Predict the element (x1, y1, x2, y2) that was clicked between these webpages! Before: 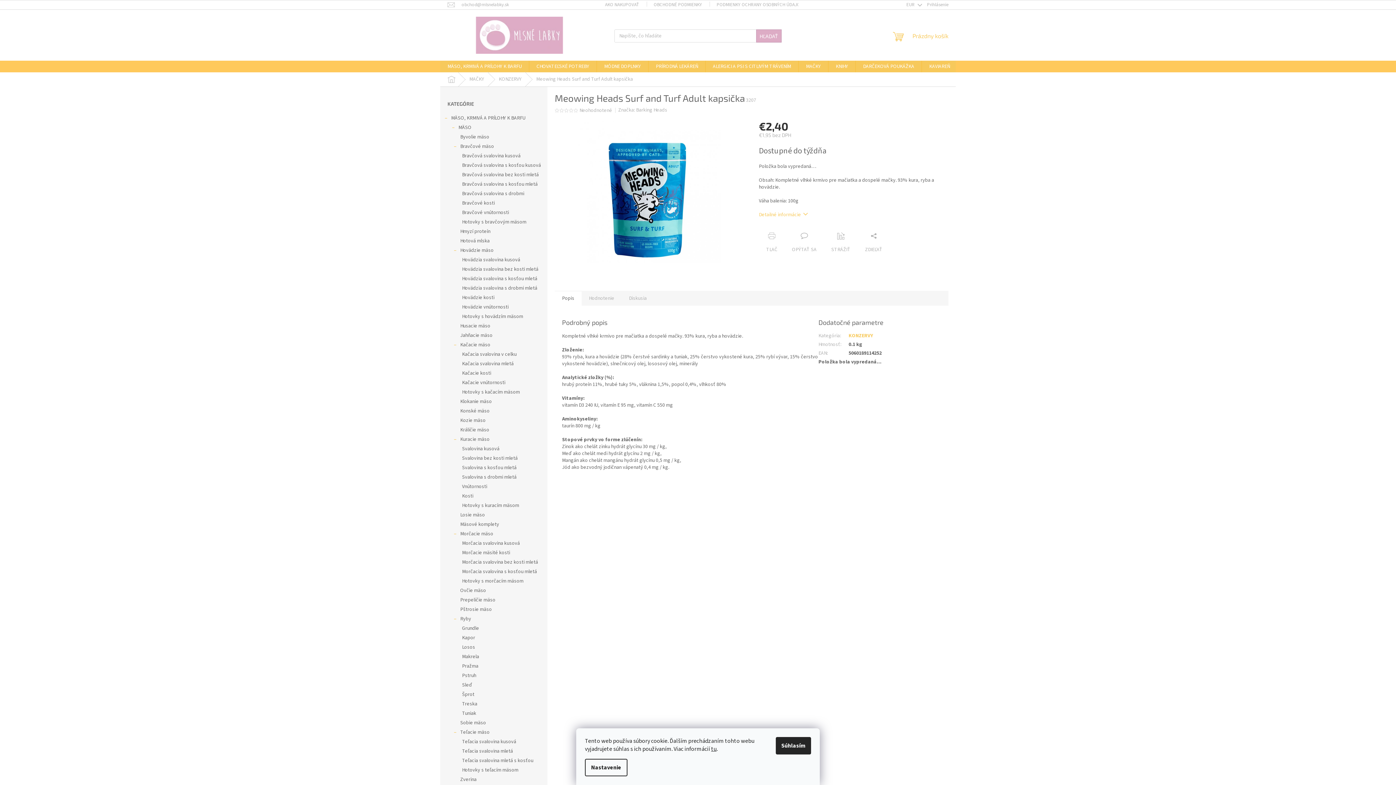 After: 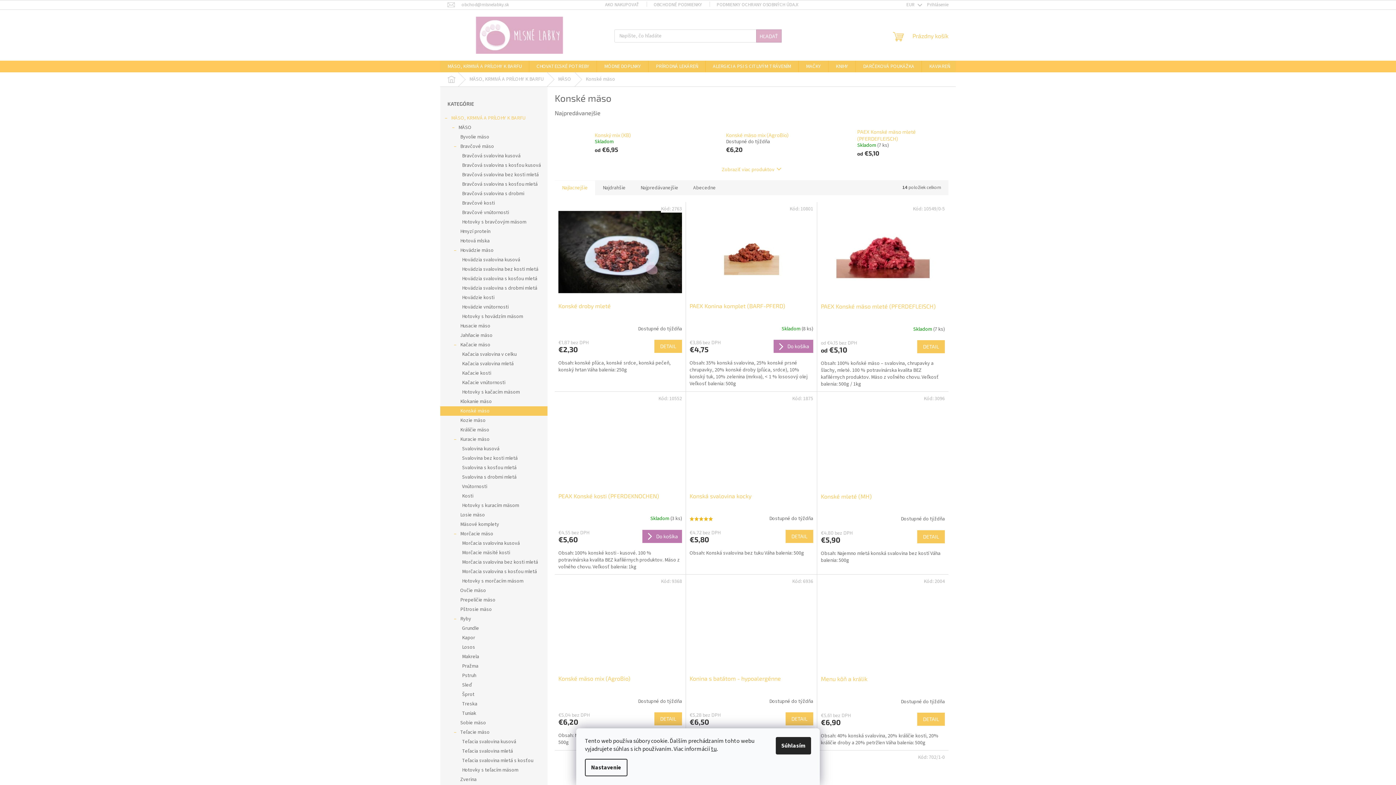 Action: bbox: (440, 406, 547, 416) label: Konské mäso